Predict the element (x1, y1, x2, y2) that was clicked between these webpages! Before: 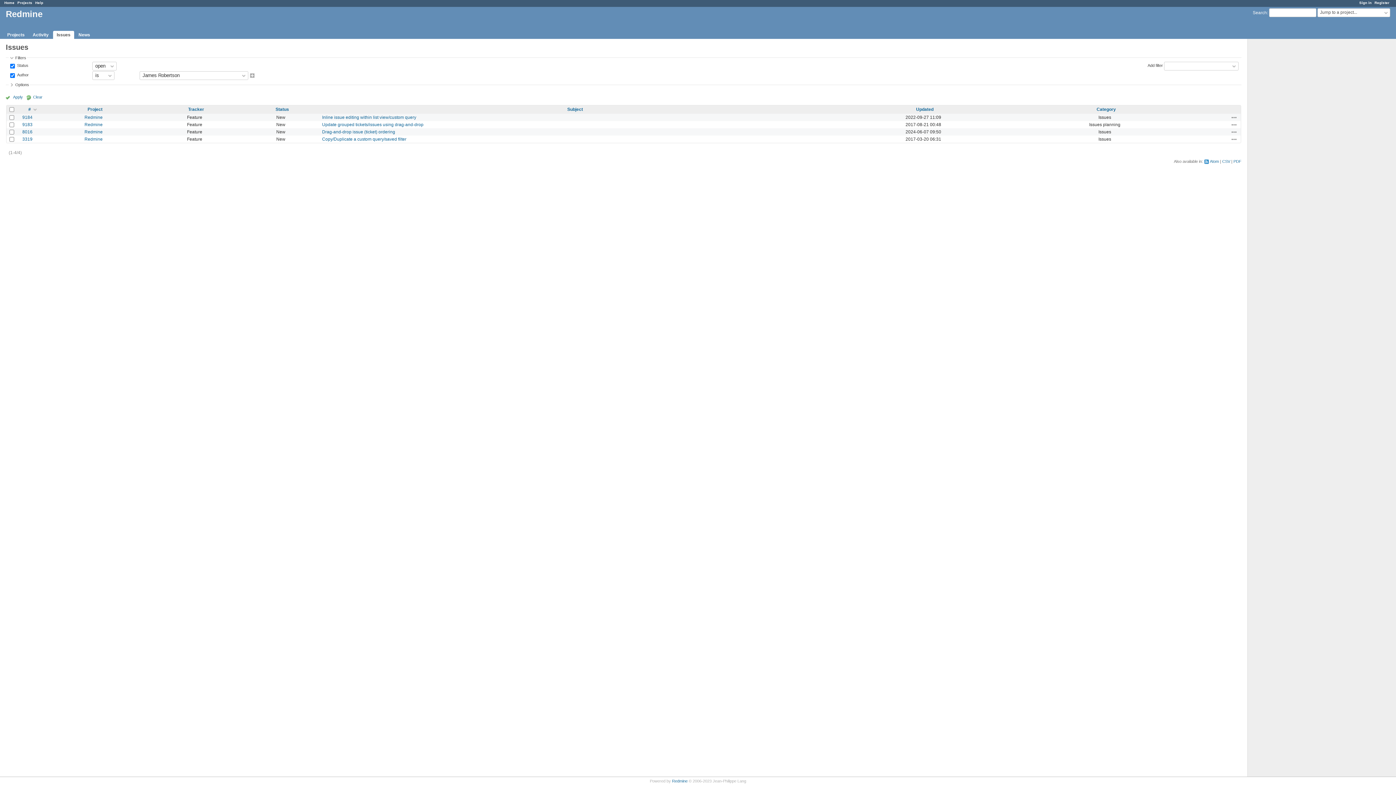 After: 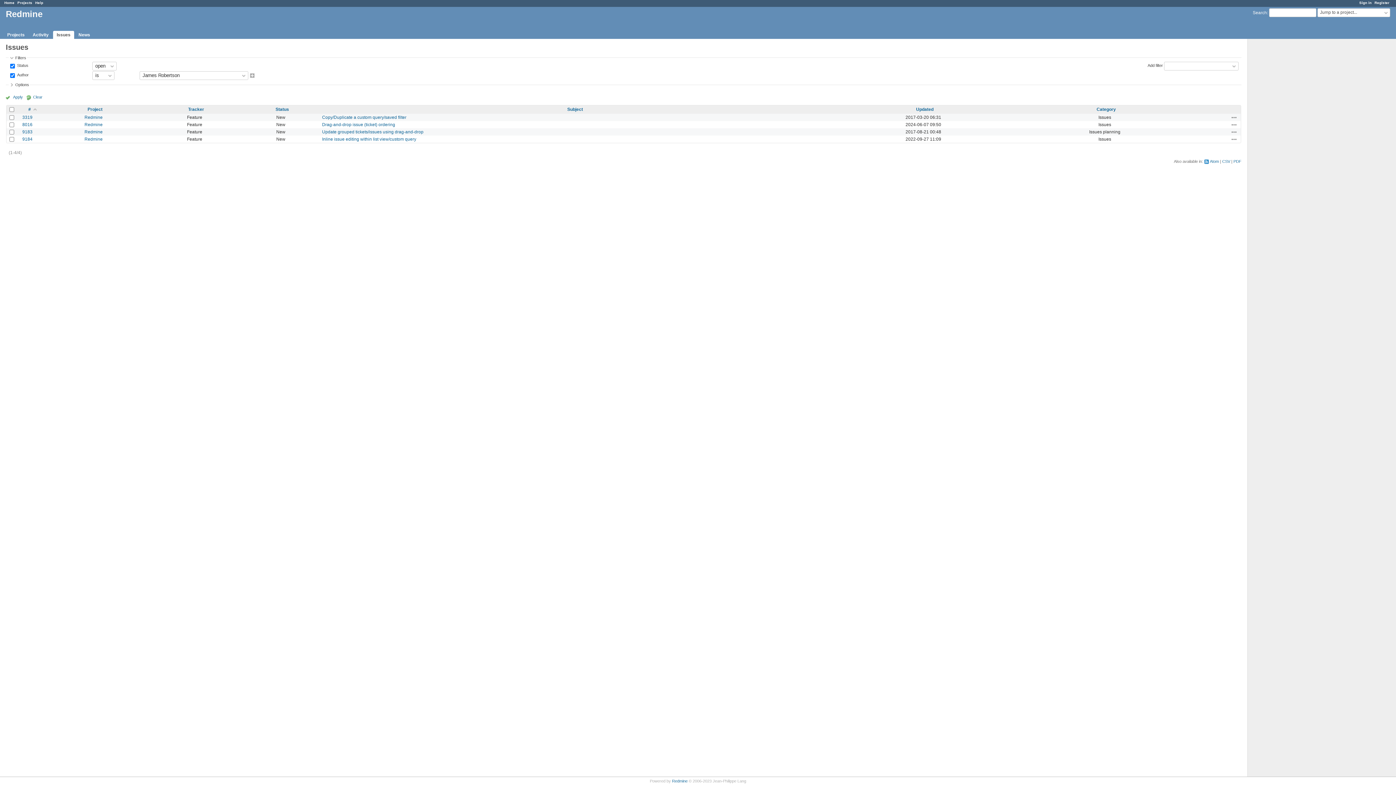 Action: label: # bbox: (21, 106, 36, 111)